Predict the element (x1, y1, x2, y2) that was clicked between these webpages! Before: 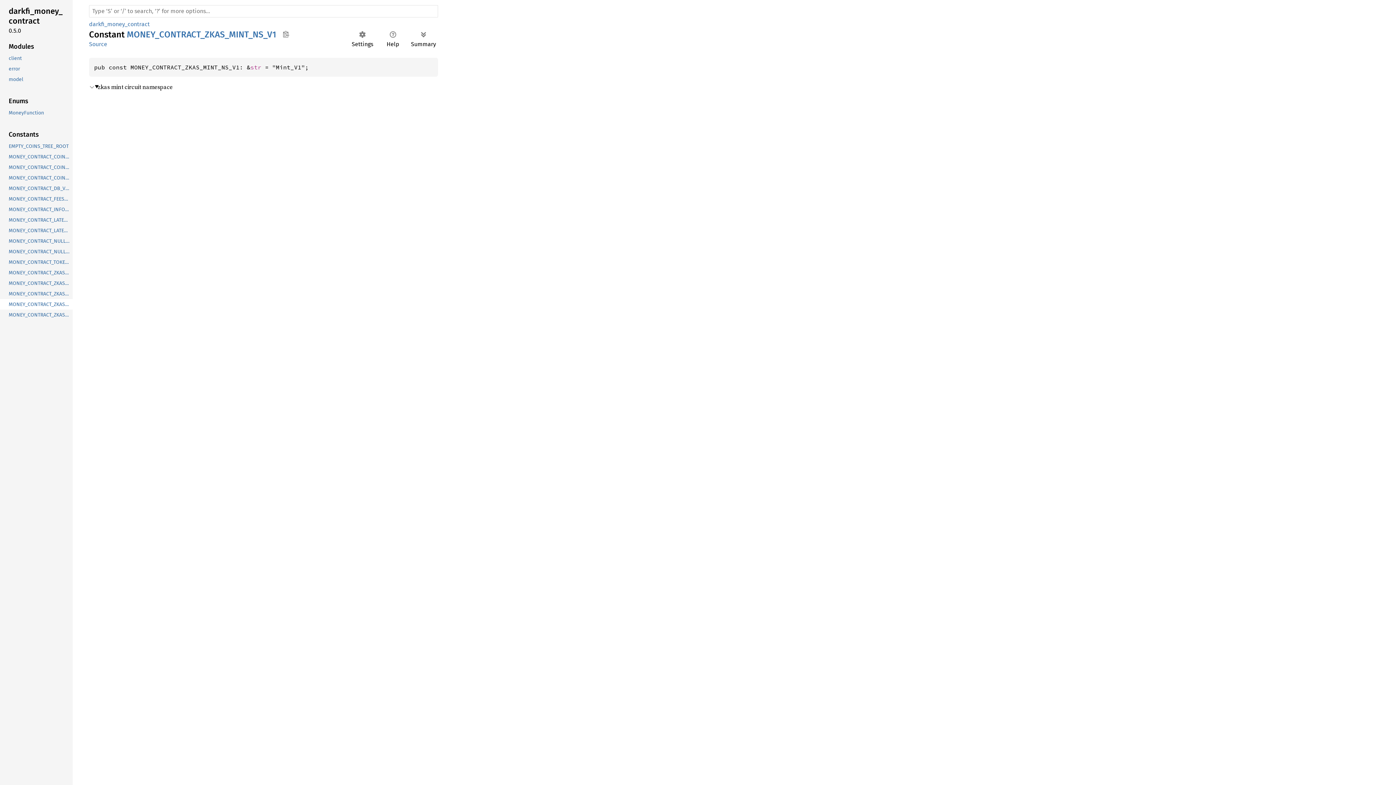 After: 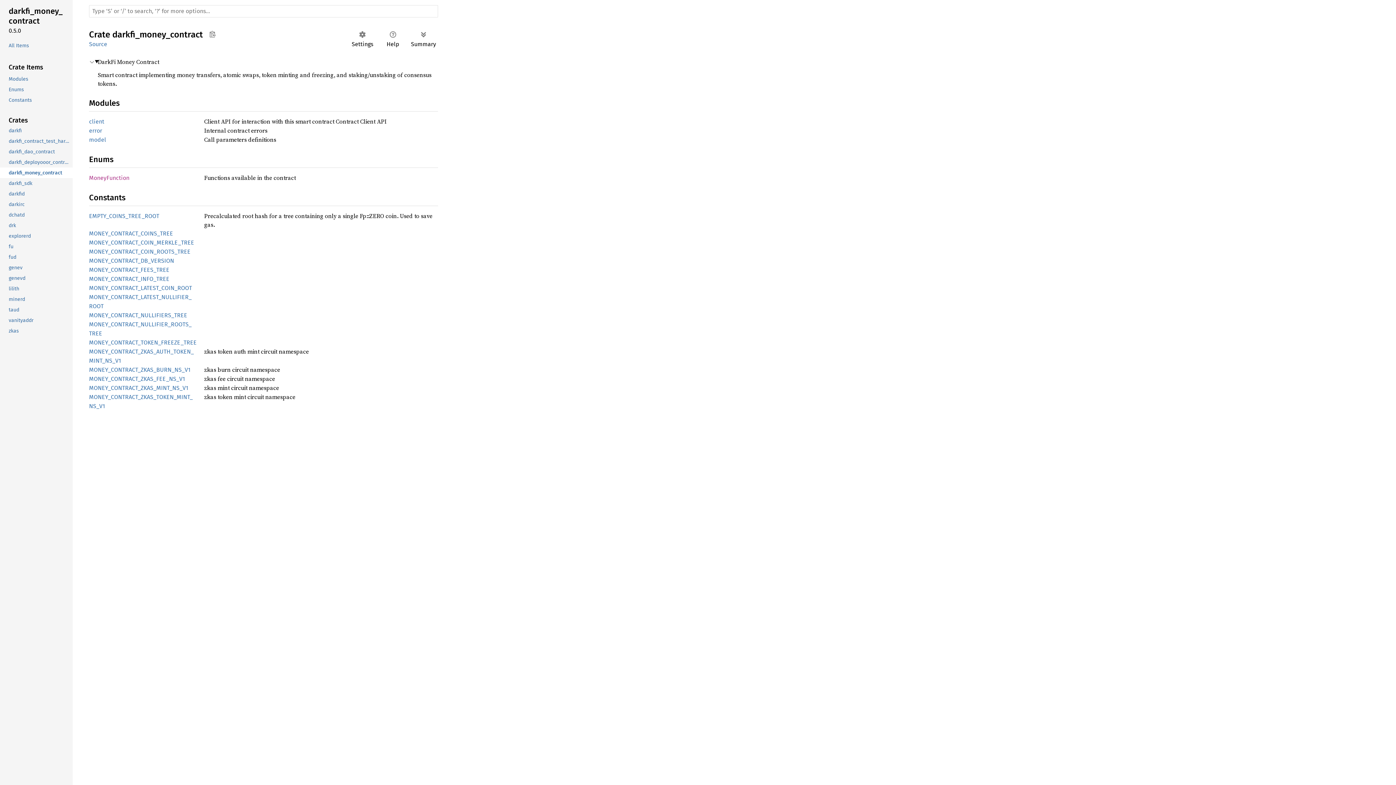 Action: label: darkfi_money_contract bbox: (-1, 5, 71, 27)